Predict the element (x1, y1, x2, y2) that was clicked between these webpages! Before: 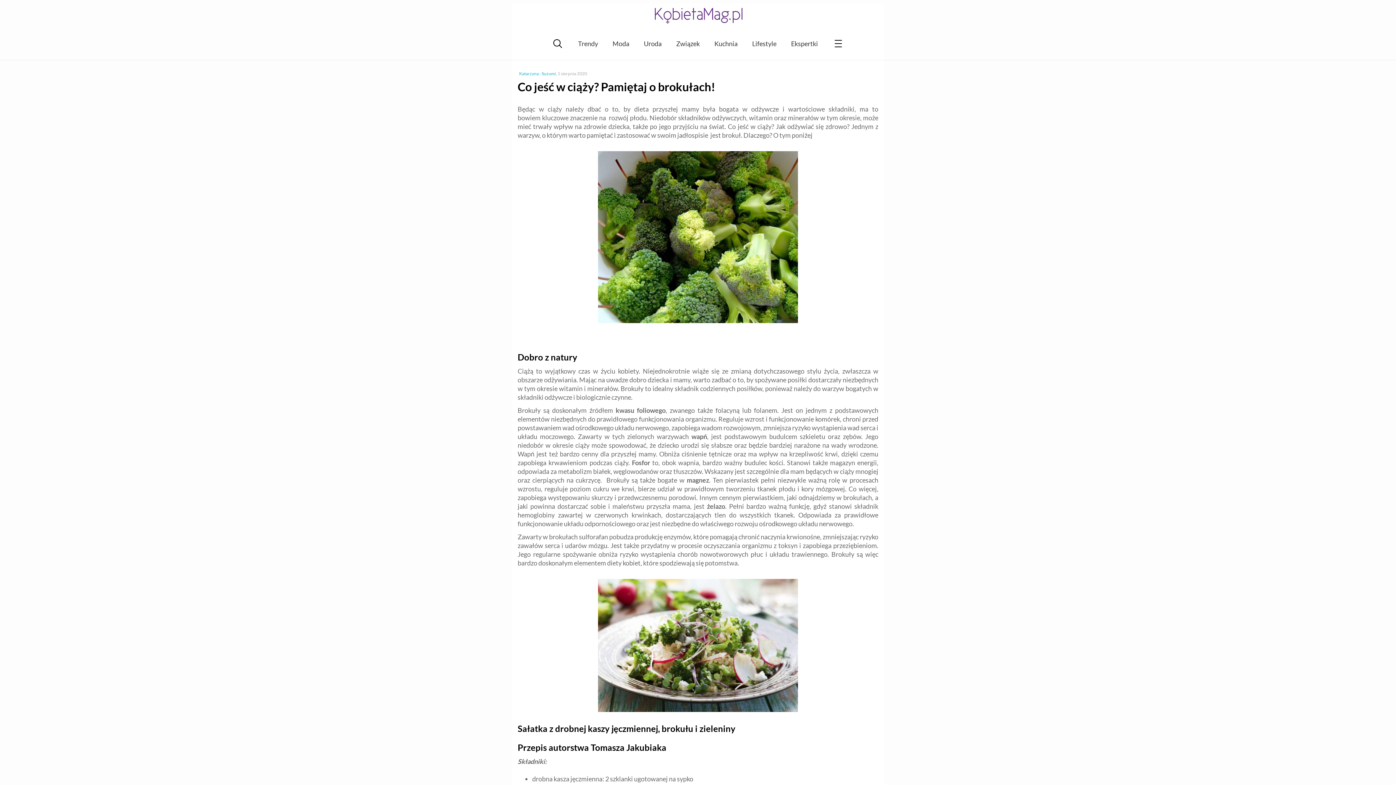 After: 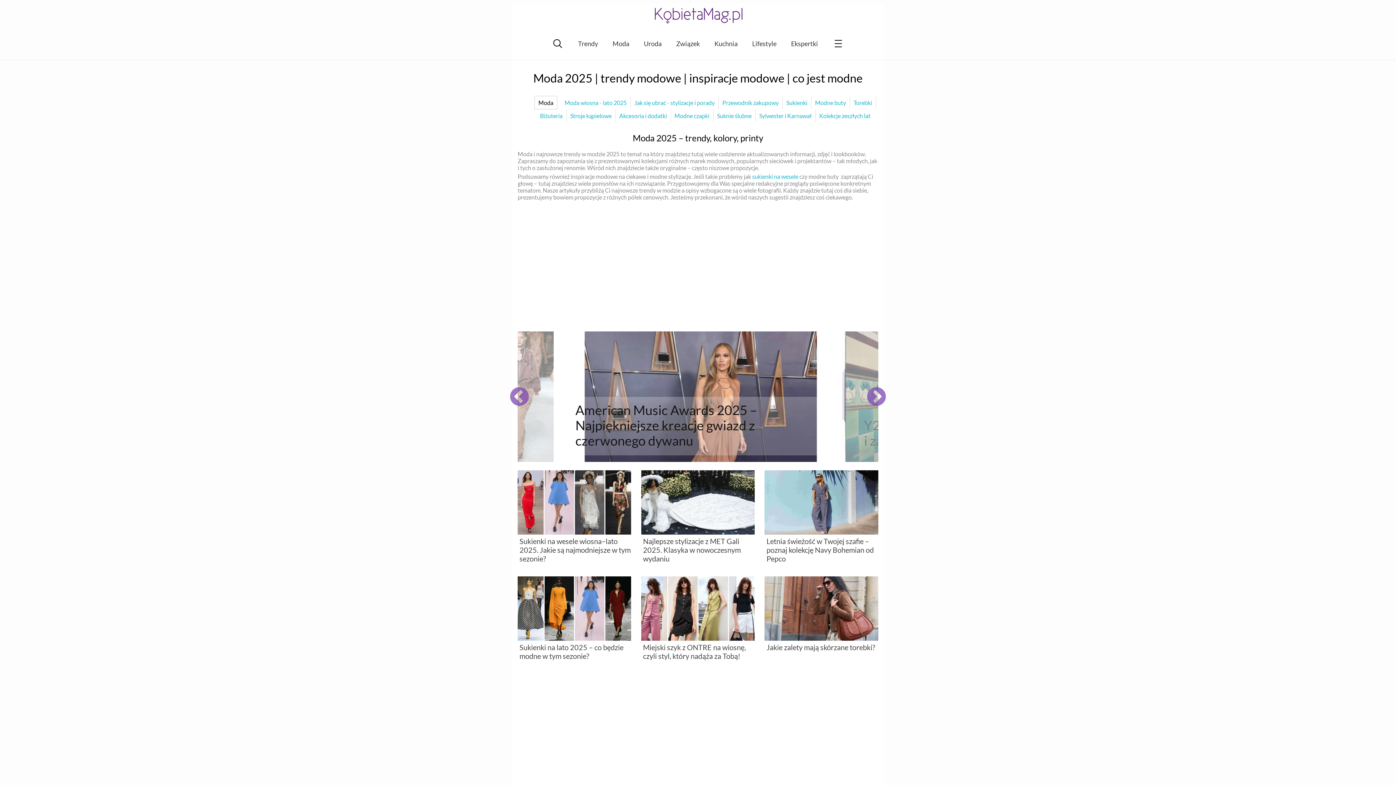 Action: label: Moda bbox: (612, 39, 629, 47)